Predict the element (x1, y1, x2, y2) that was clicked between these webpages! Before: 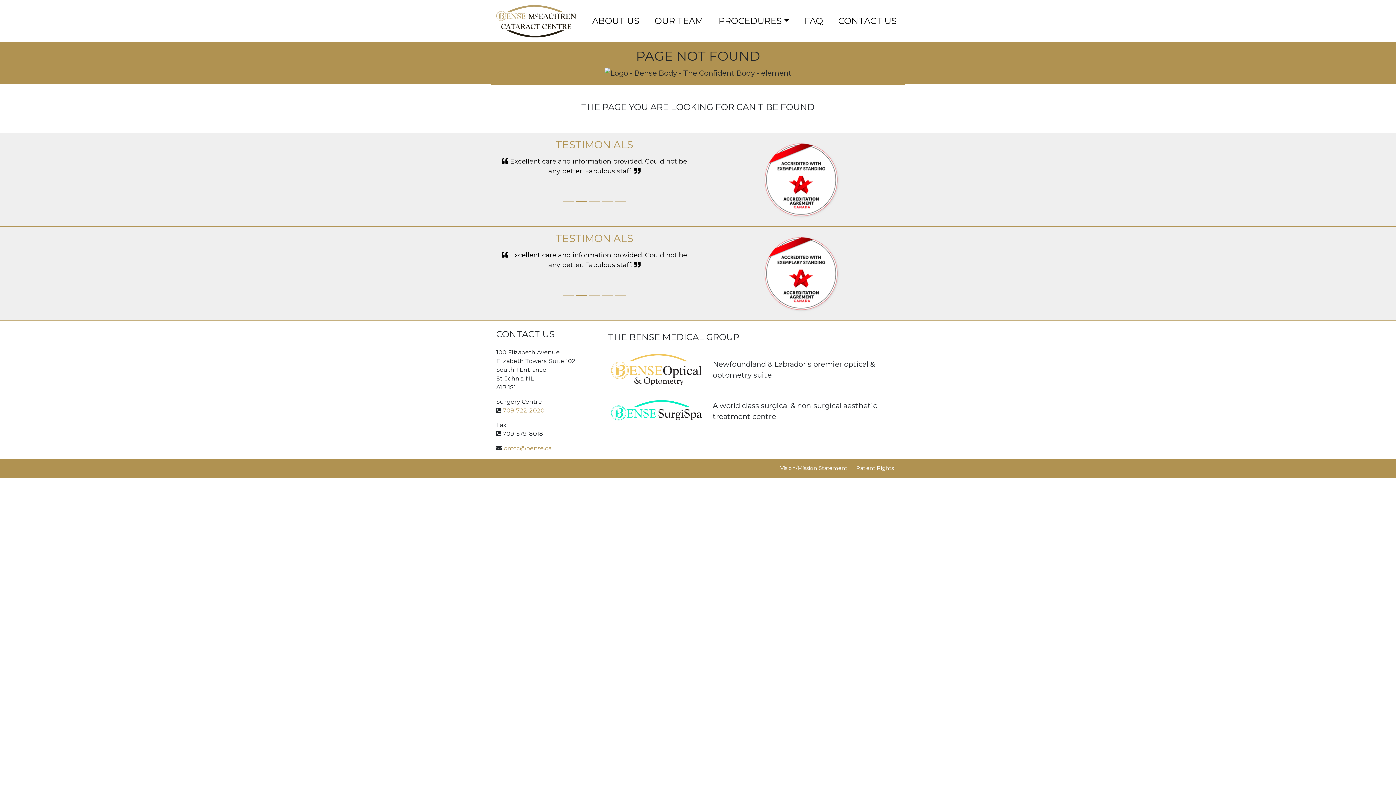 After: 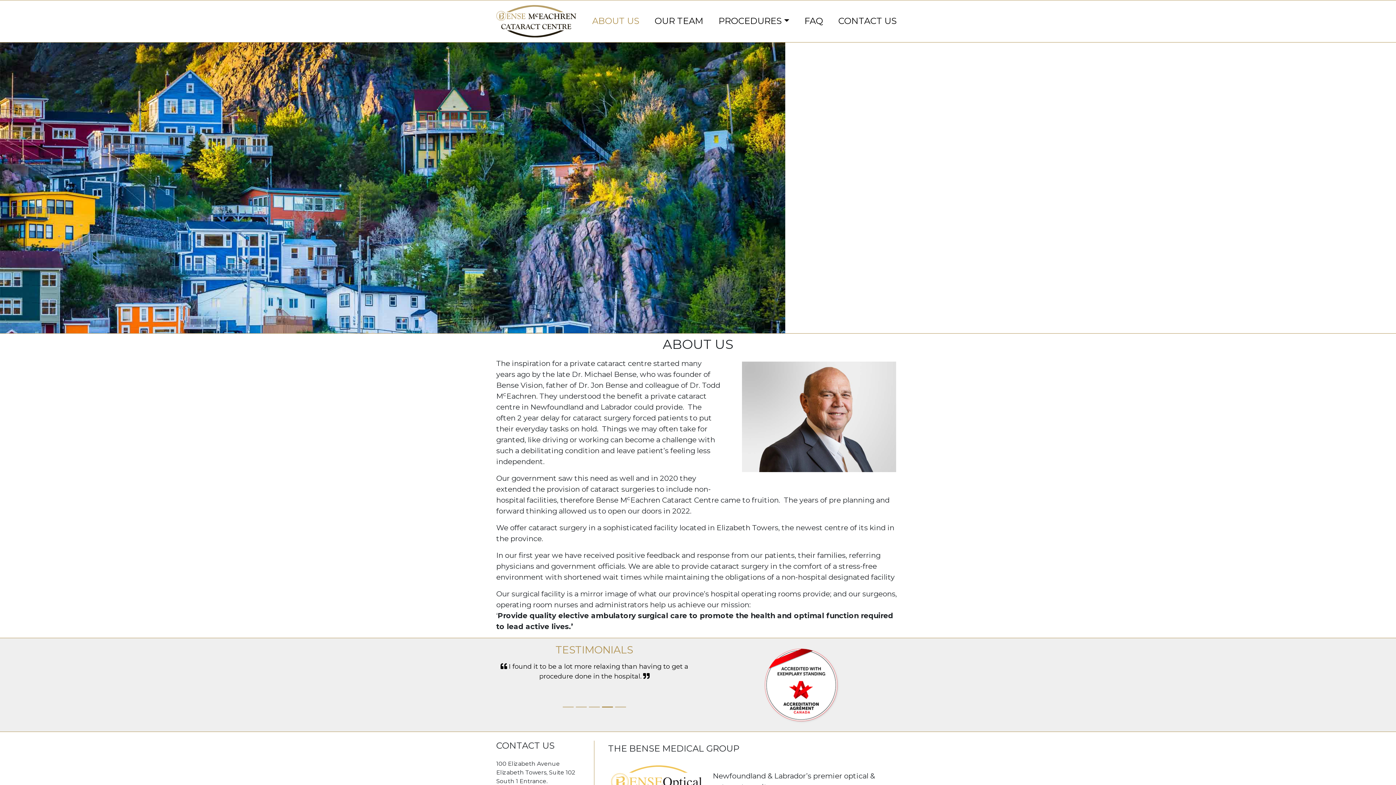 Action: bbox: (589, 11, 642, 30) label: ABOUT US